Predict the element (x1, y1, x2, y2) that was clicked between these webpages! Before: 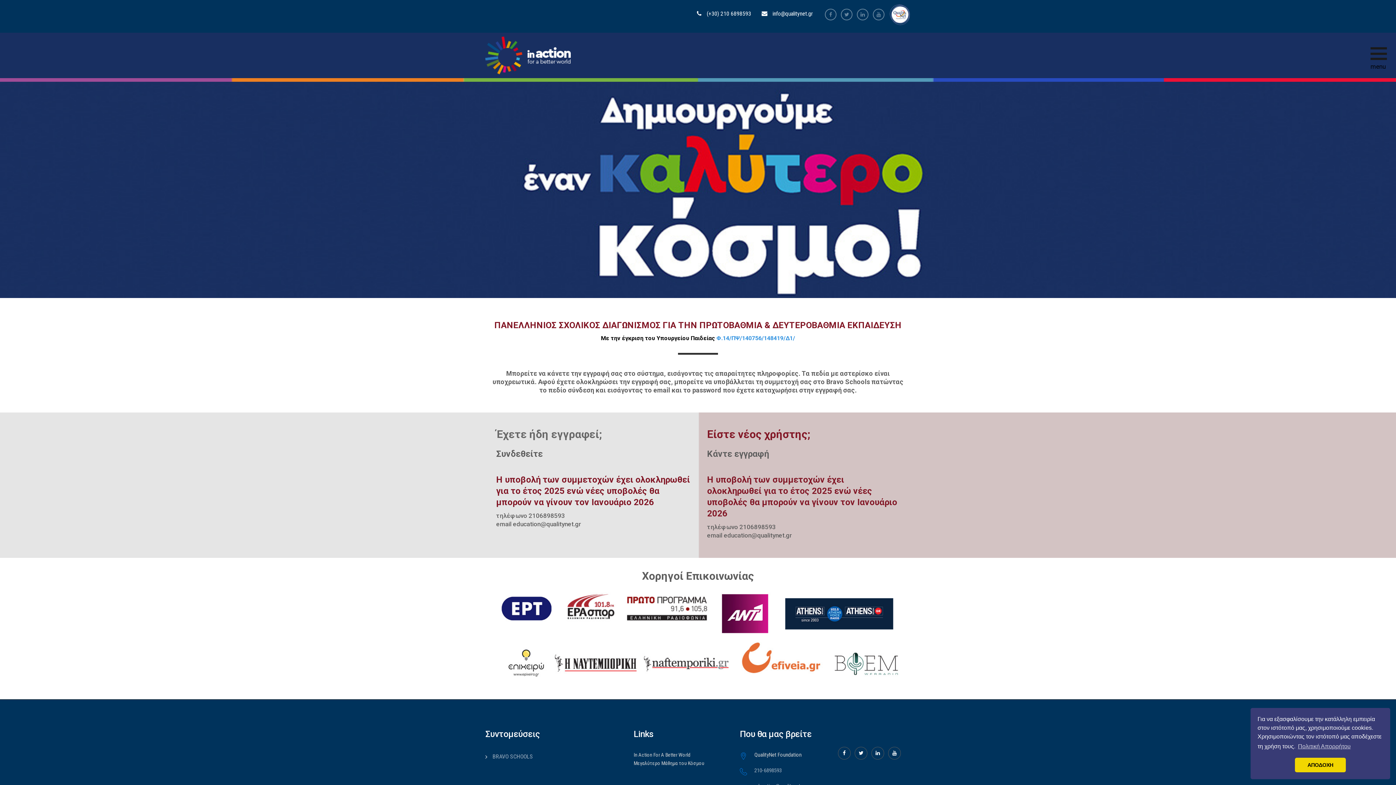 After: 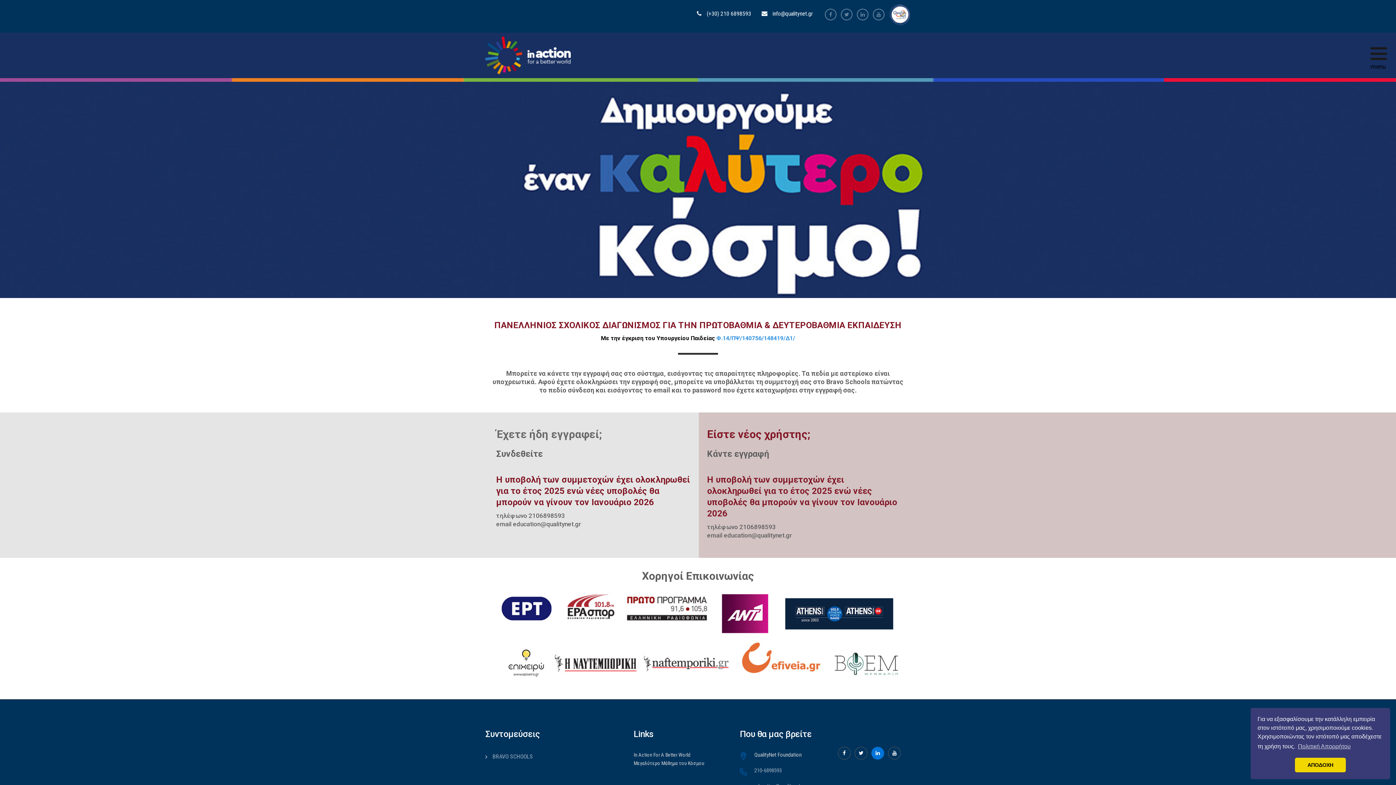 Action: bbox: (871, 747, 884, 760)